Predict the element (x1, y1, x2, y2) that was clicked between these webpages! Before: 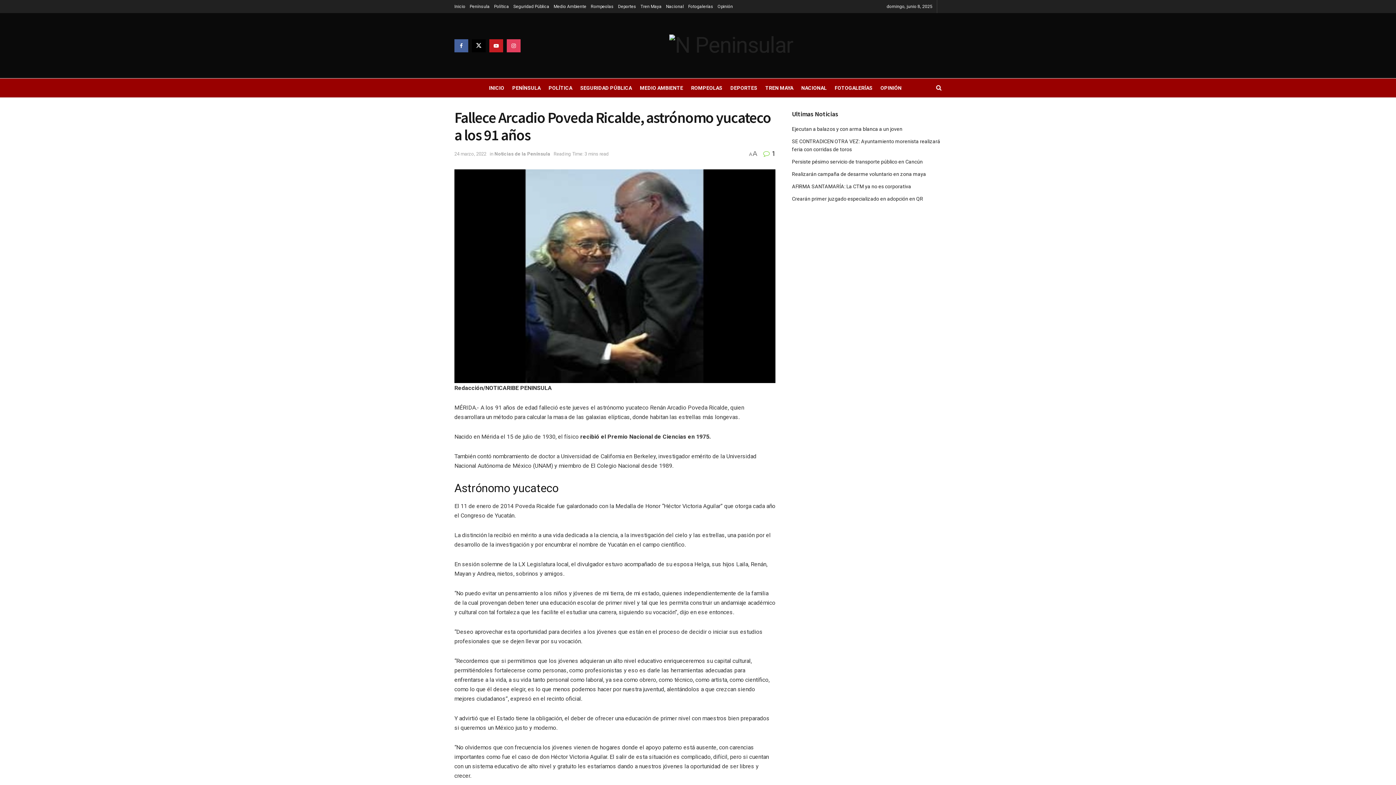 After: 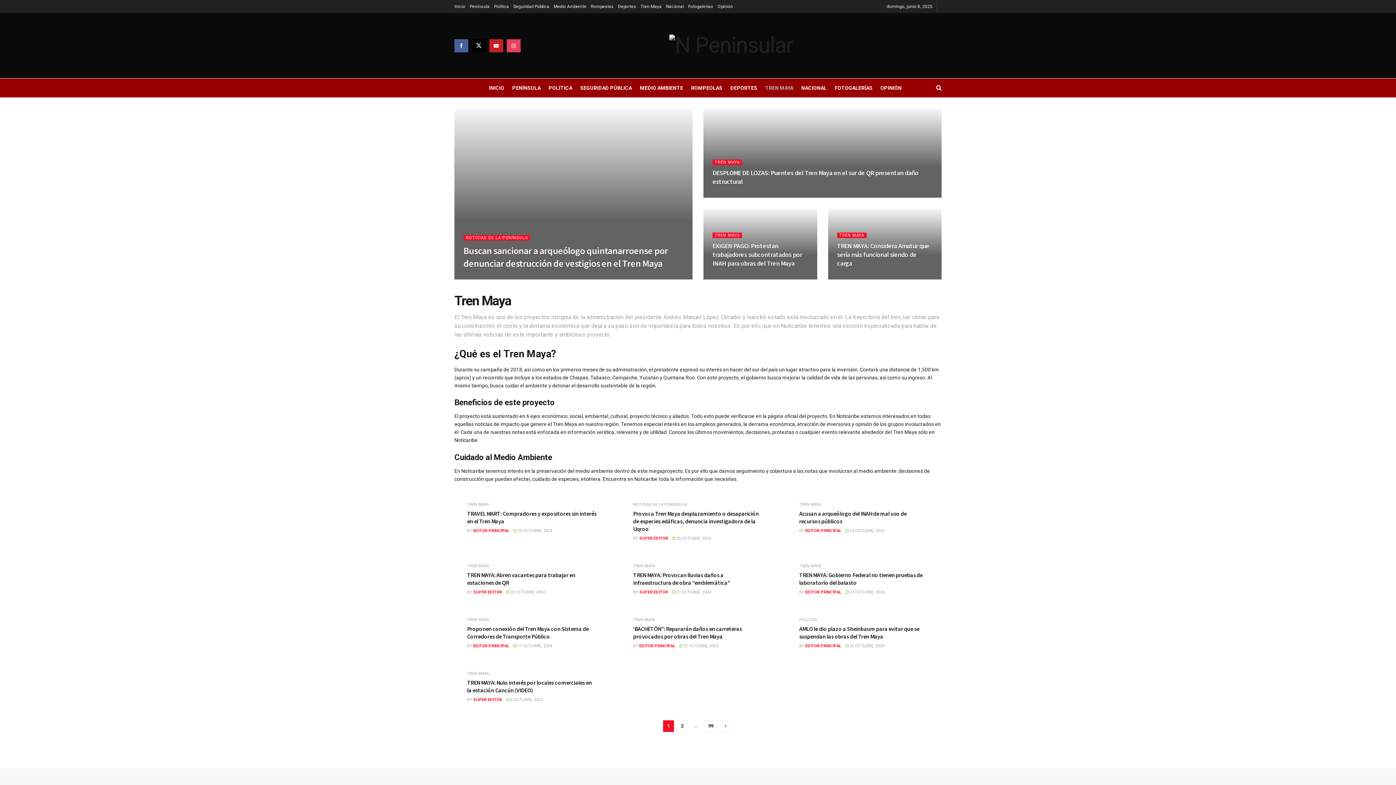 Action: label: TREN MAYA bbox: (765, 78, 793, 97)